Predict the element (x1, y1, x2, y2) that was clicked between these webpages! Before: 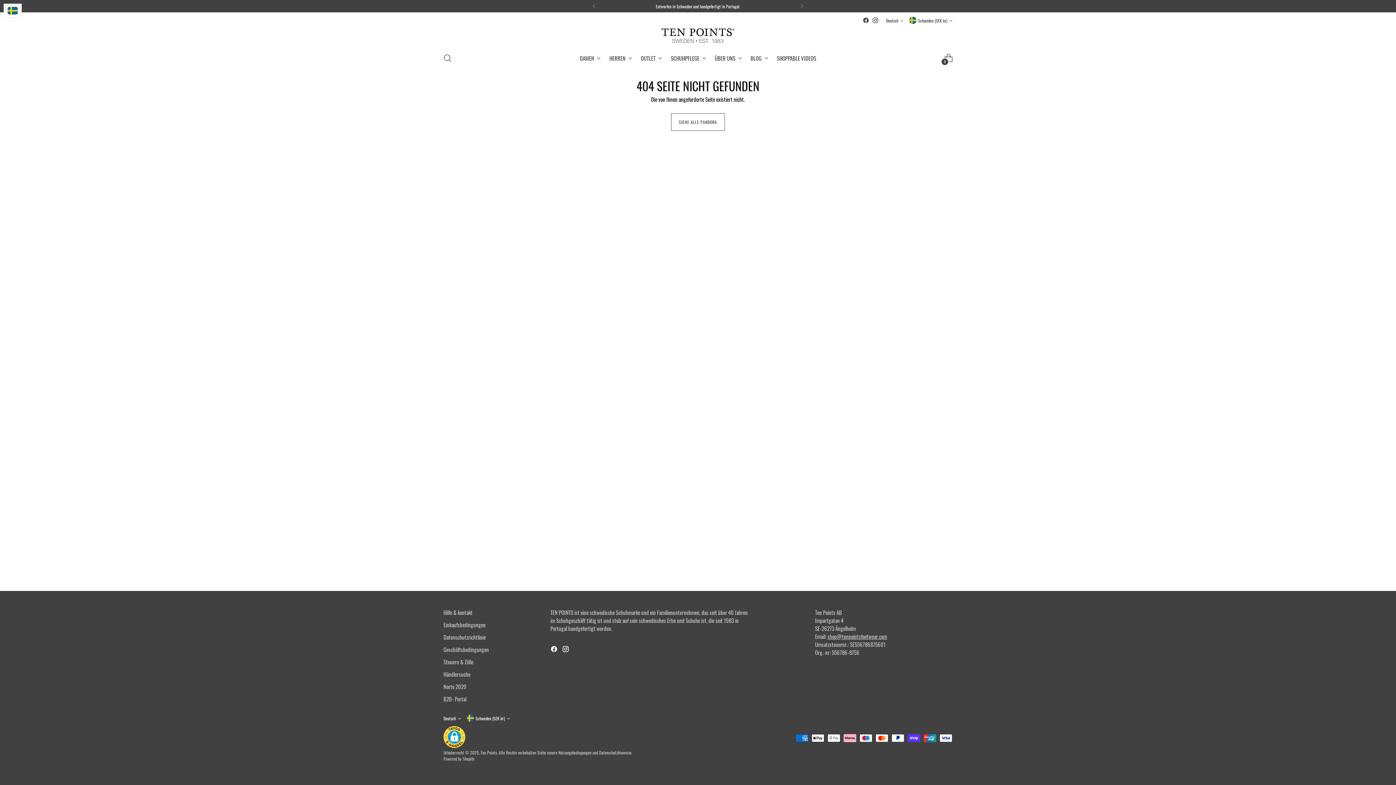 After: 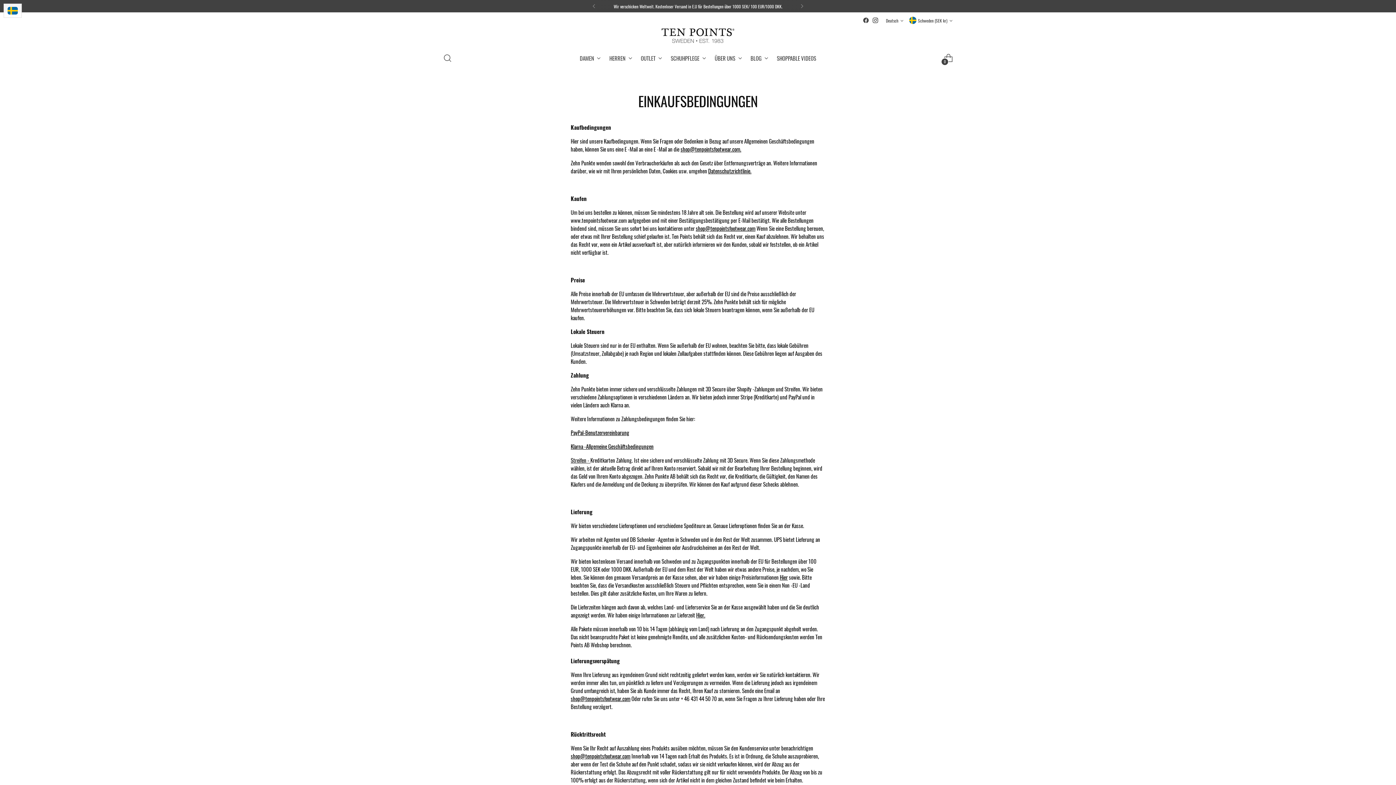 Action: label: Einkaufsbedingungen bbox: (443, 621, 485, 629)